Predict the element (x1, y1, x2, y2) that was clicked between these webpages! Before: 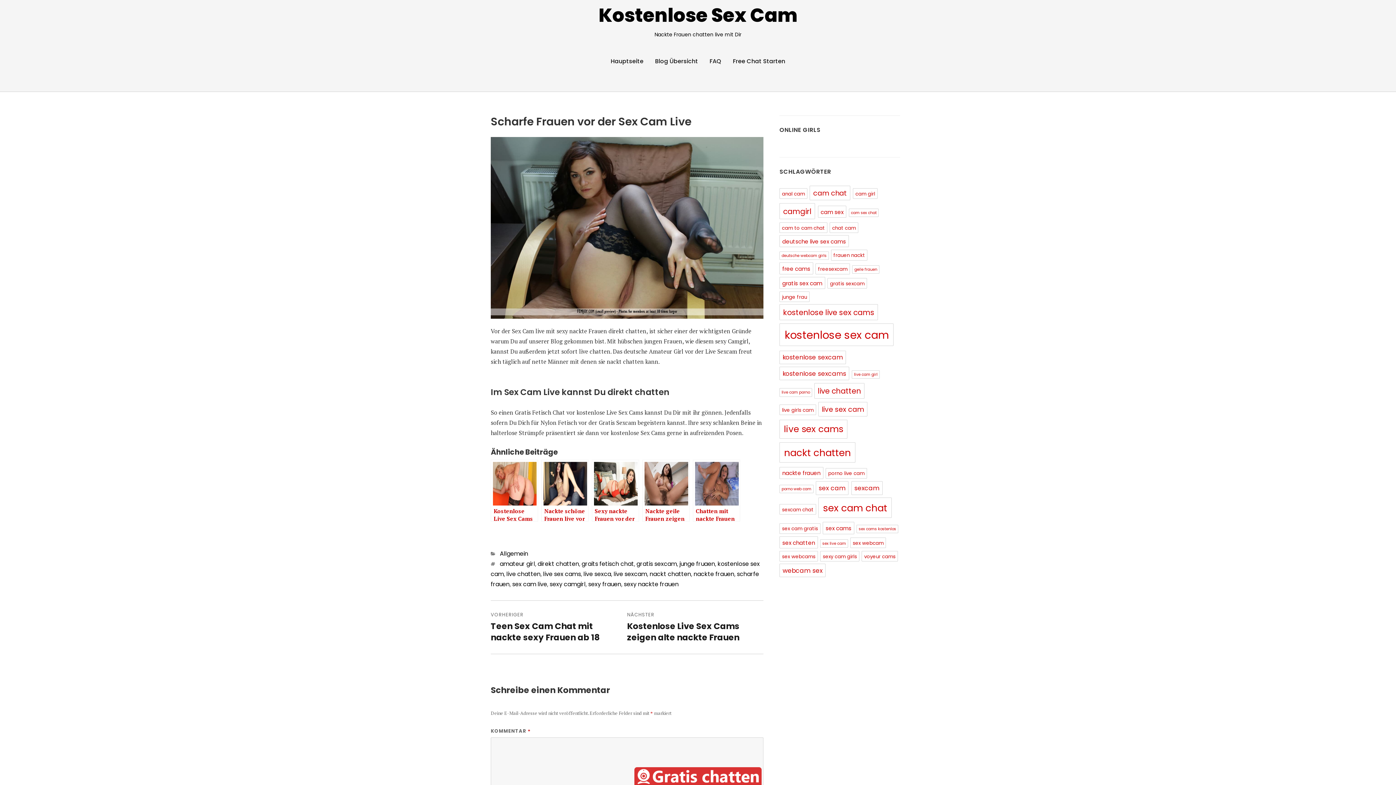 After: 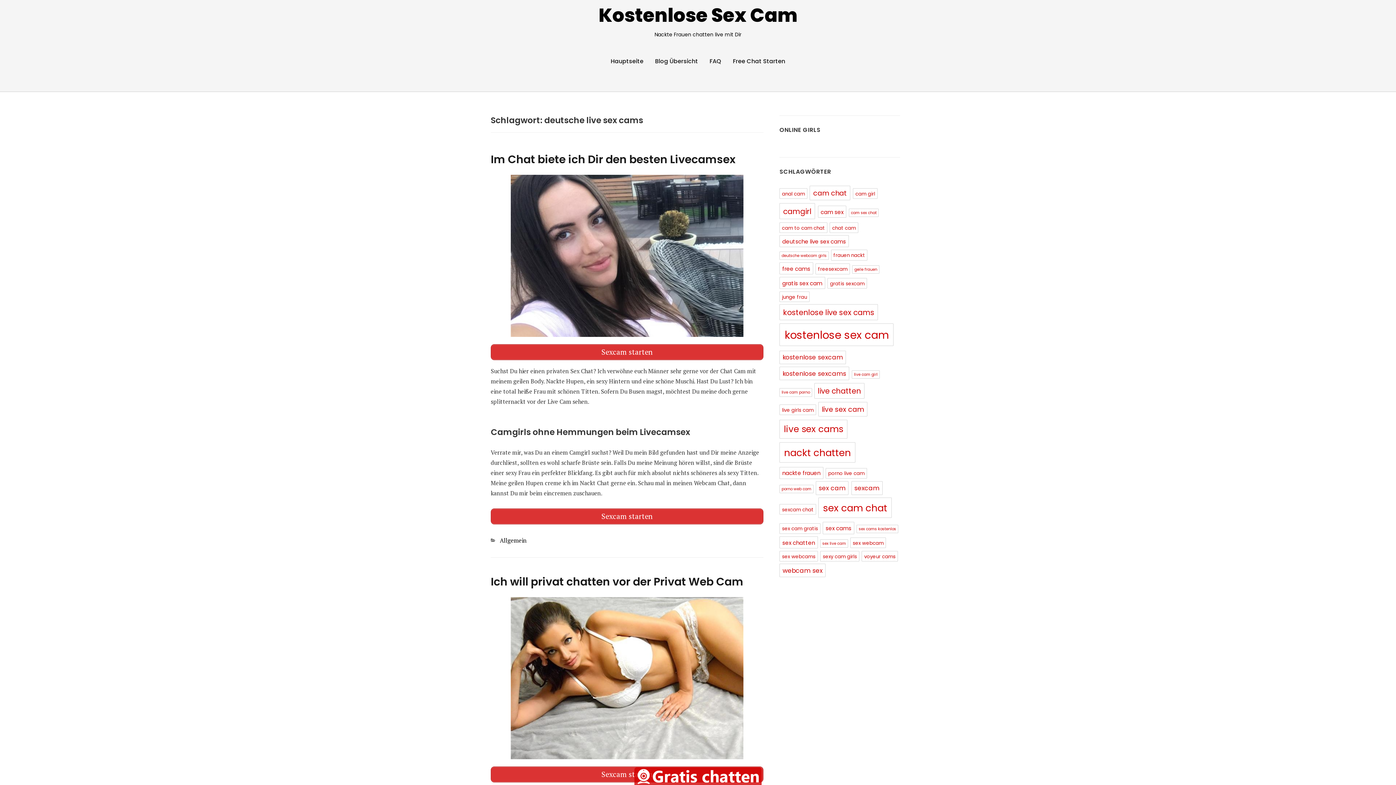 Action: bbox: (779, 235, 848, 247) label: deutsche live sex cams (7 Einträge)